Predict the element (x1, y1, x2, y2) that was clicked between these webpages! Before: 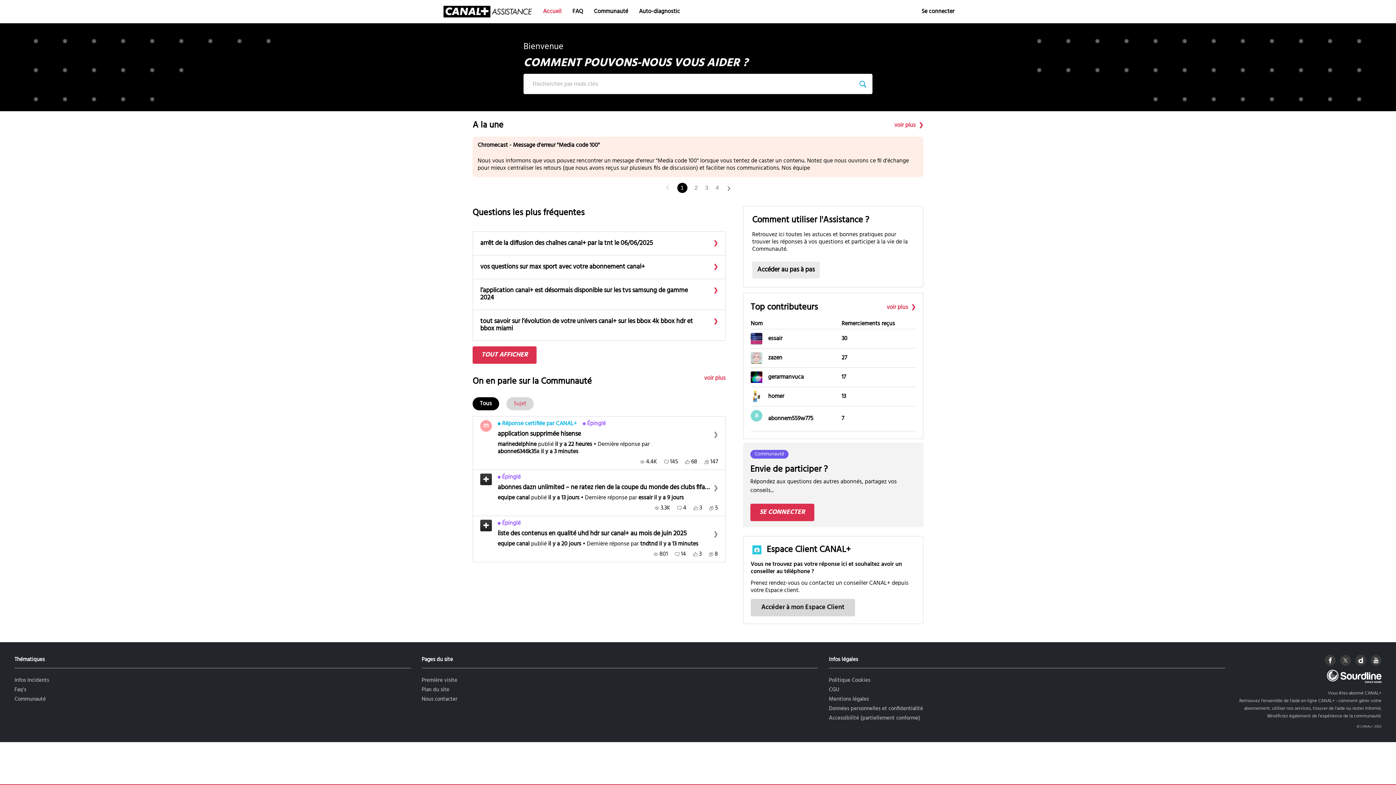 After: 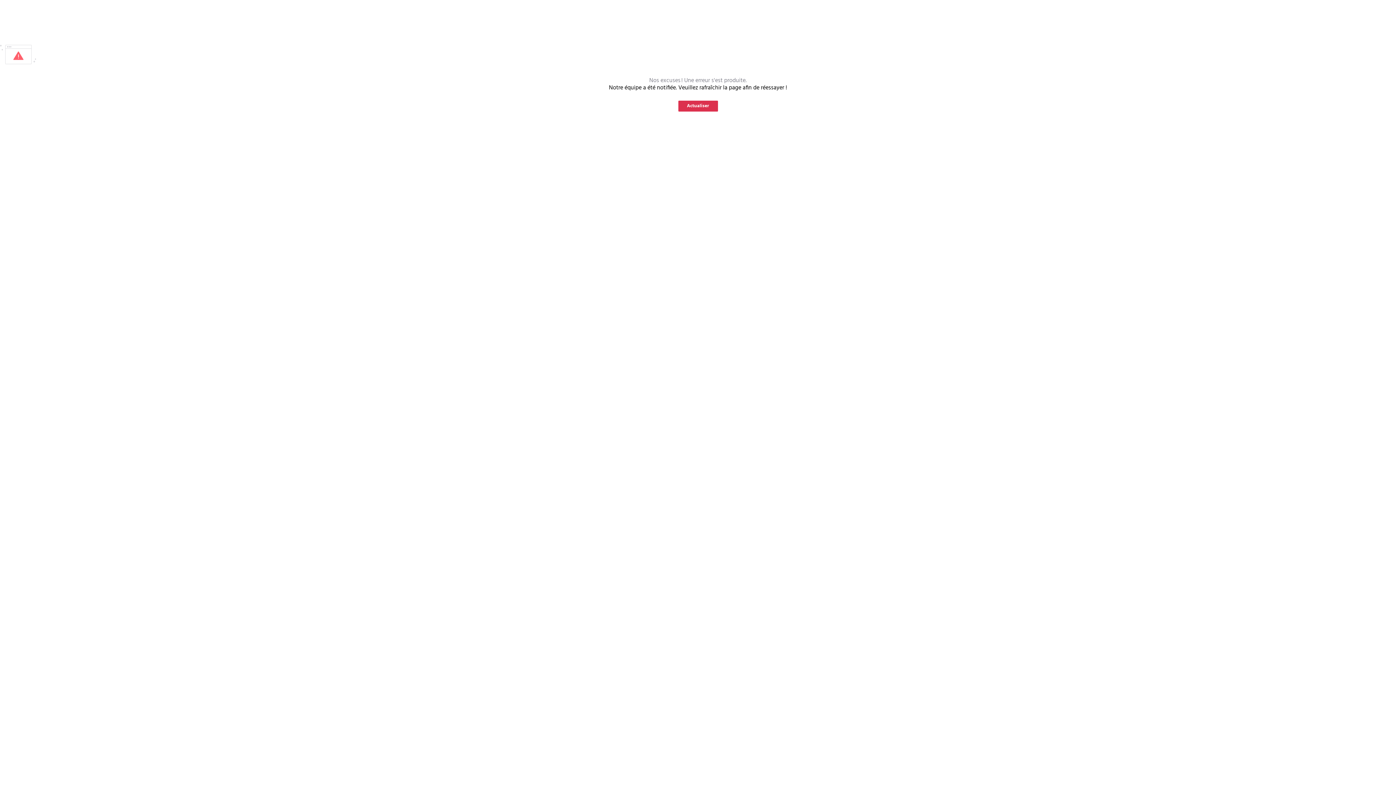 Action: label: tndtnd 

il y a 13 minutes bbox: (640, 540, 698, 548)